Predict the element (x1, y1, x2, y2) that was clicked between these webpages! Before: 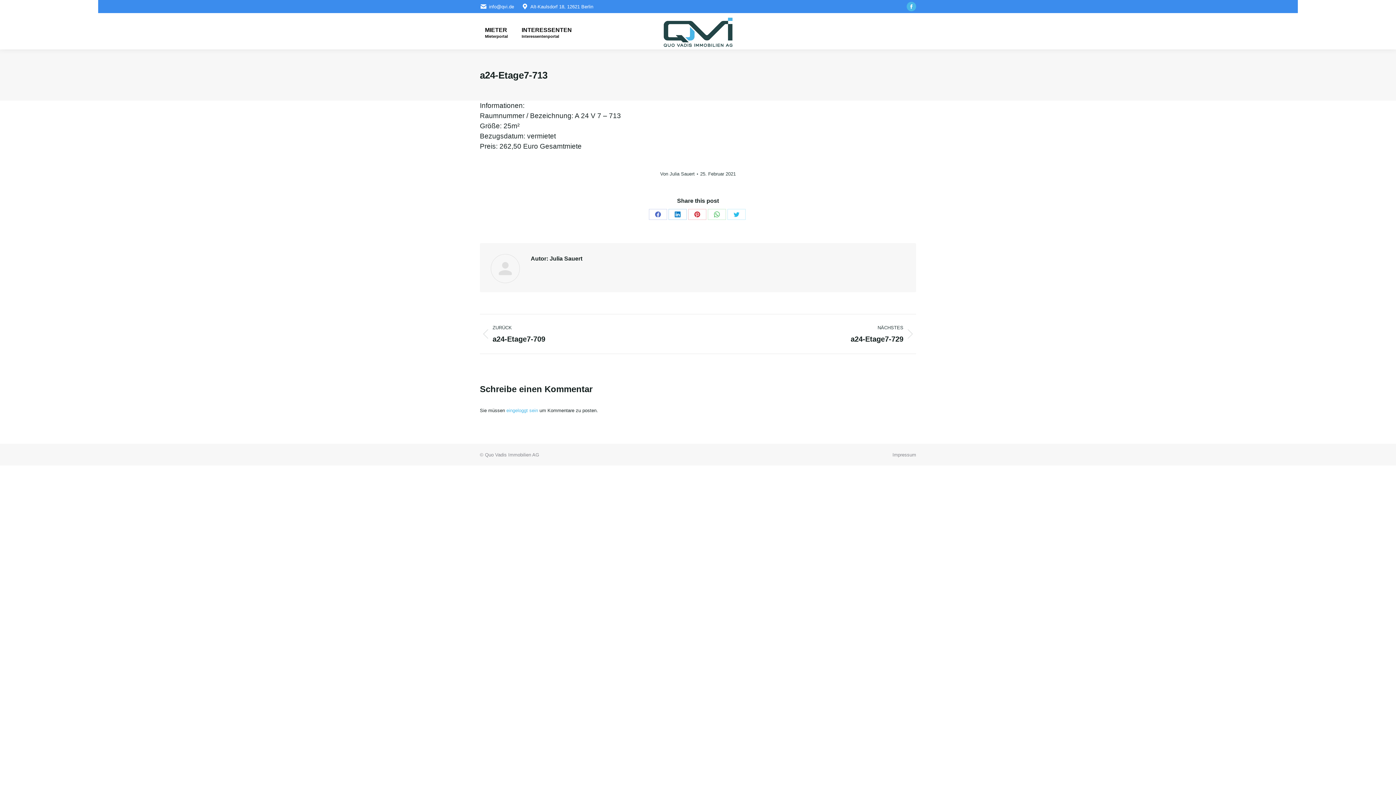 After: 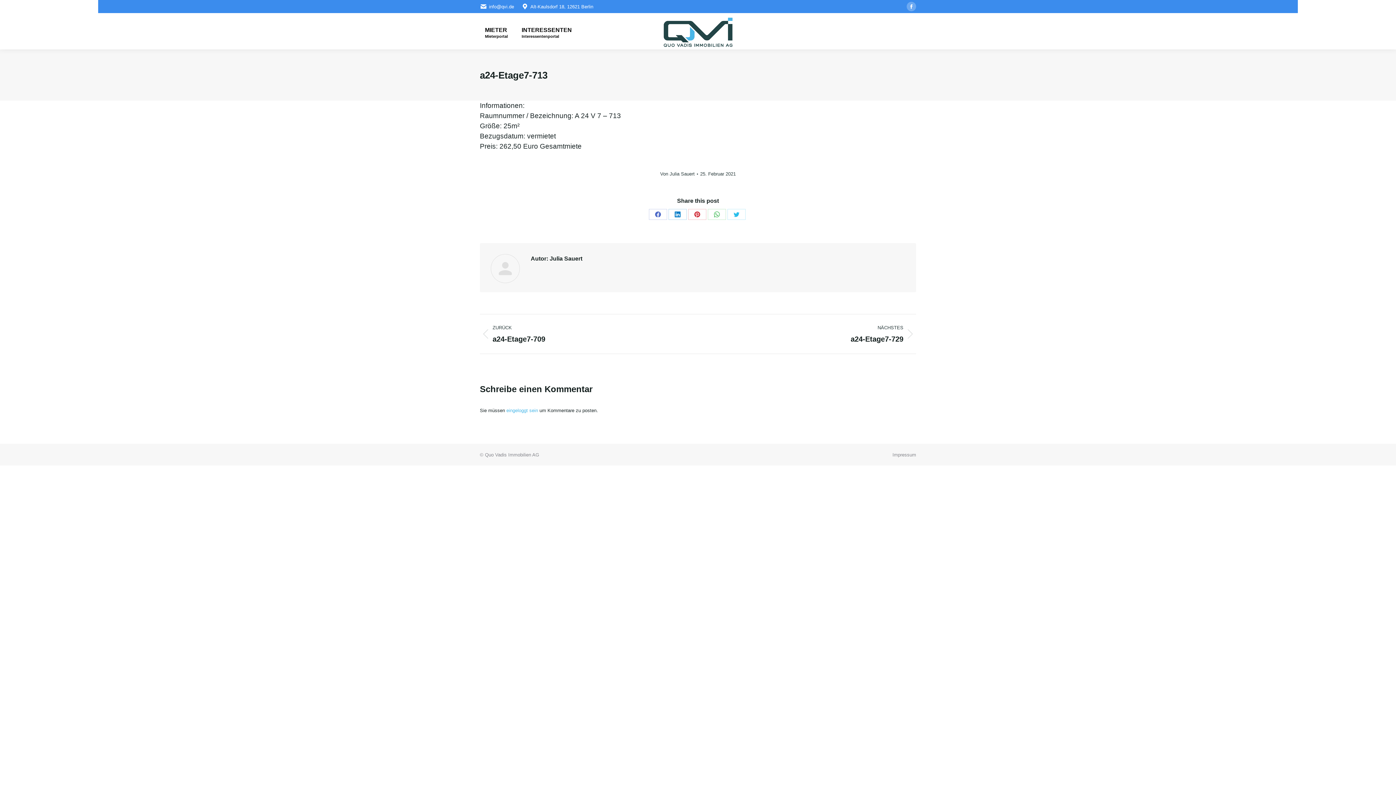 Action: bbox: (906, 1, 916, 11) label: Facebook page opens in new window